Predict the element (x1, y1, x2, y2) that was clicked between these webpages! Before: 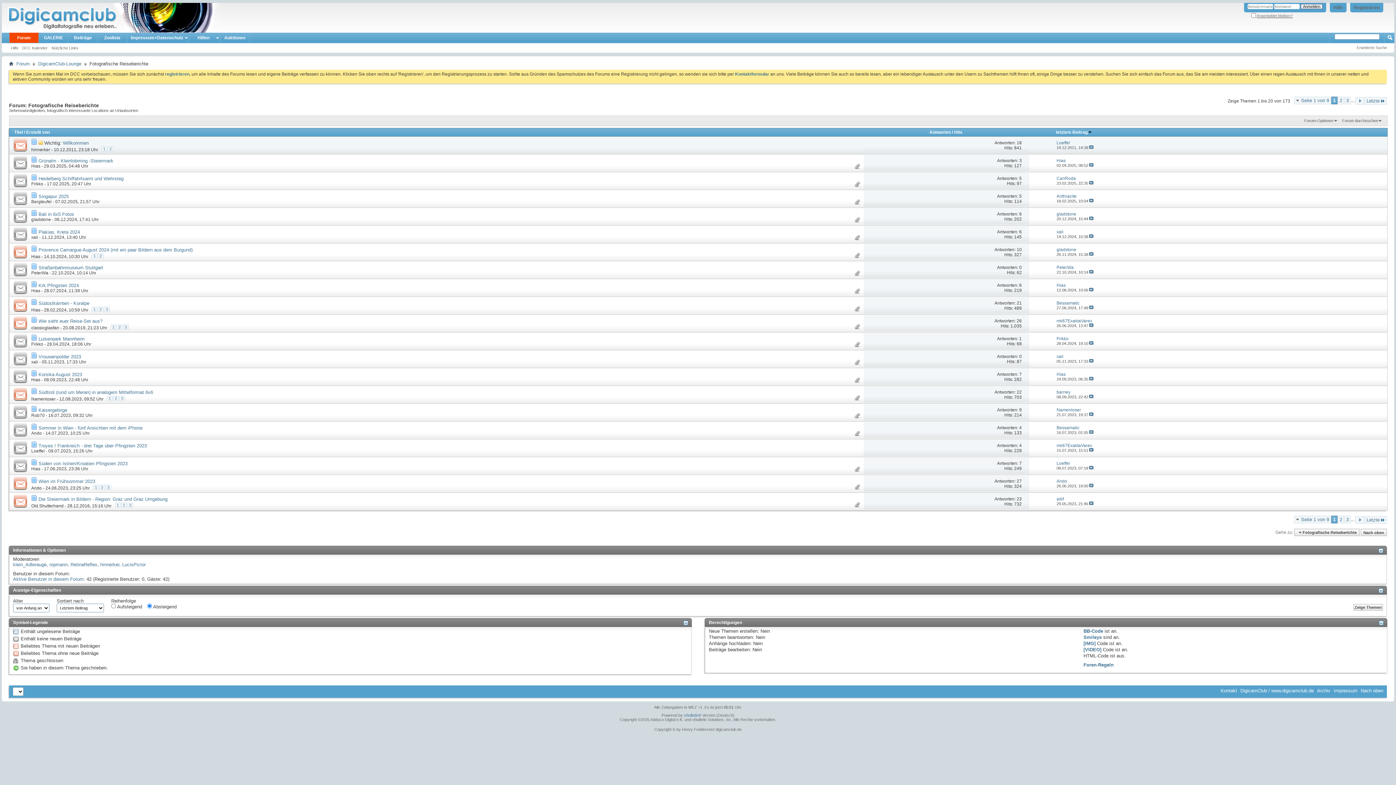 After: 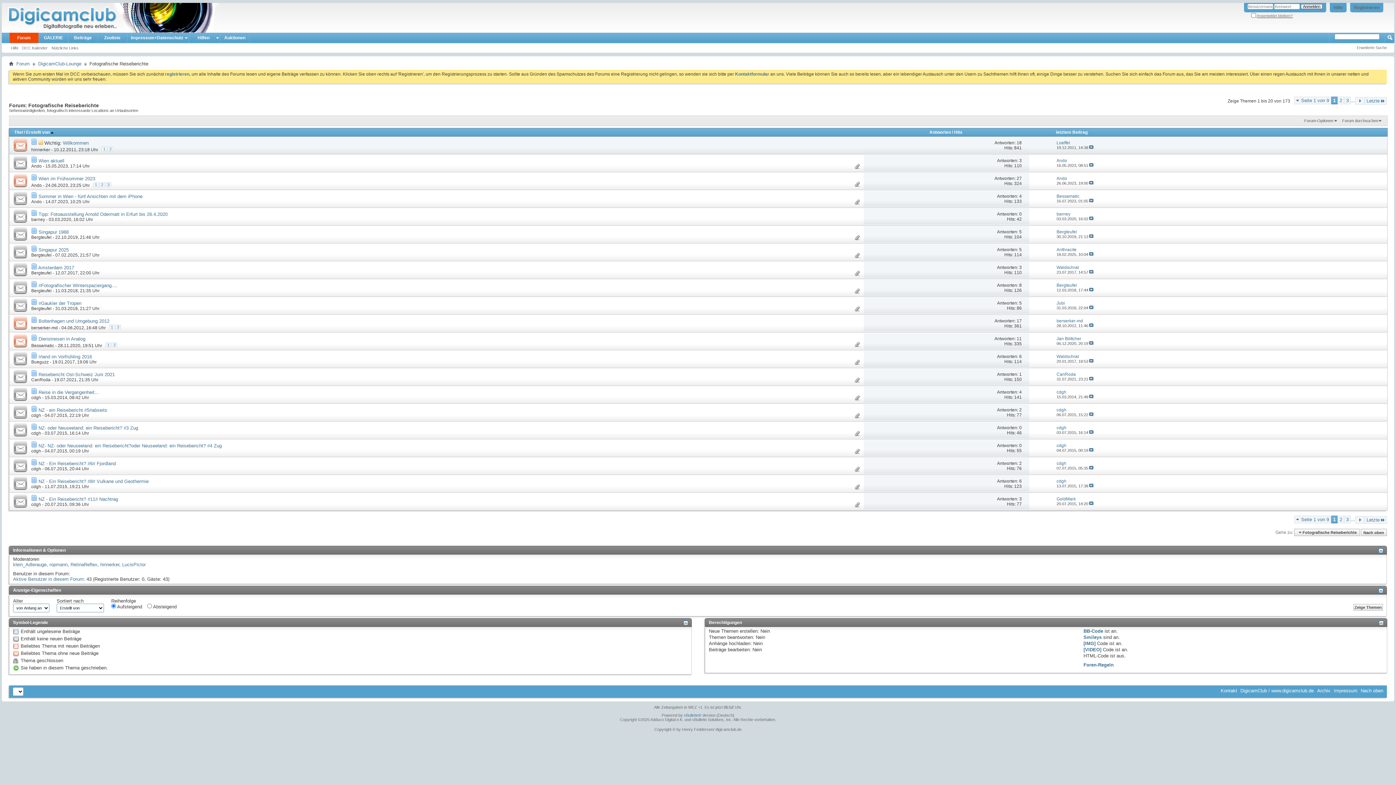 Action: bbox: (26, 129, 49, 134) label: Erstellt von